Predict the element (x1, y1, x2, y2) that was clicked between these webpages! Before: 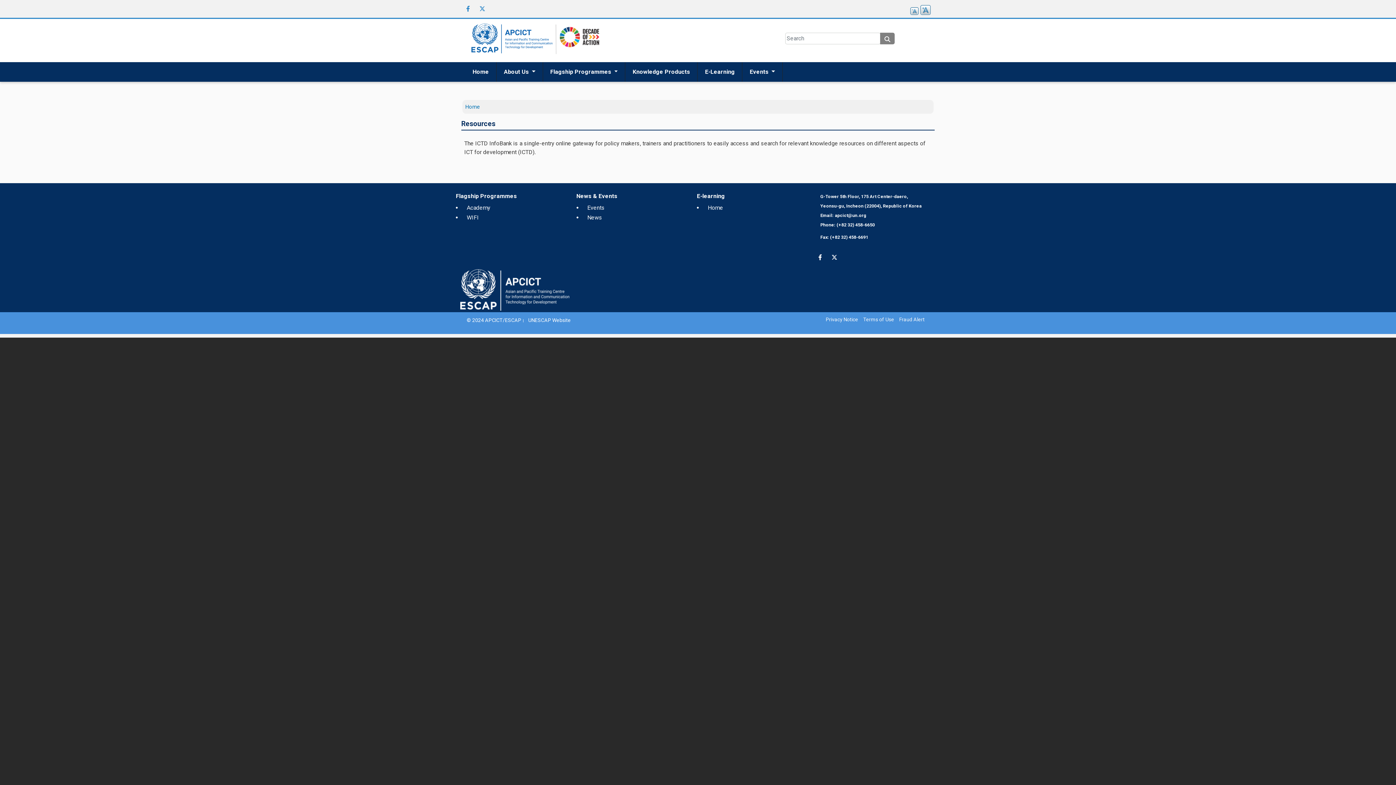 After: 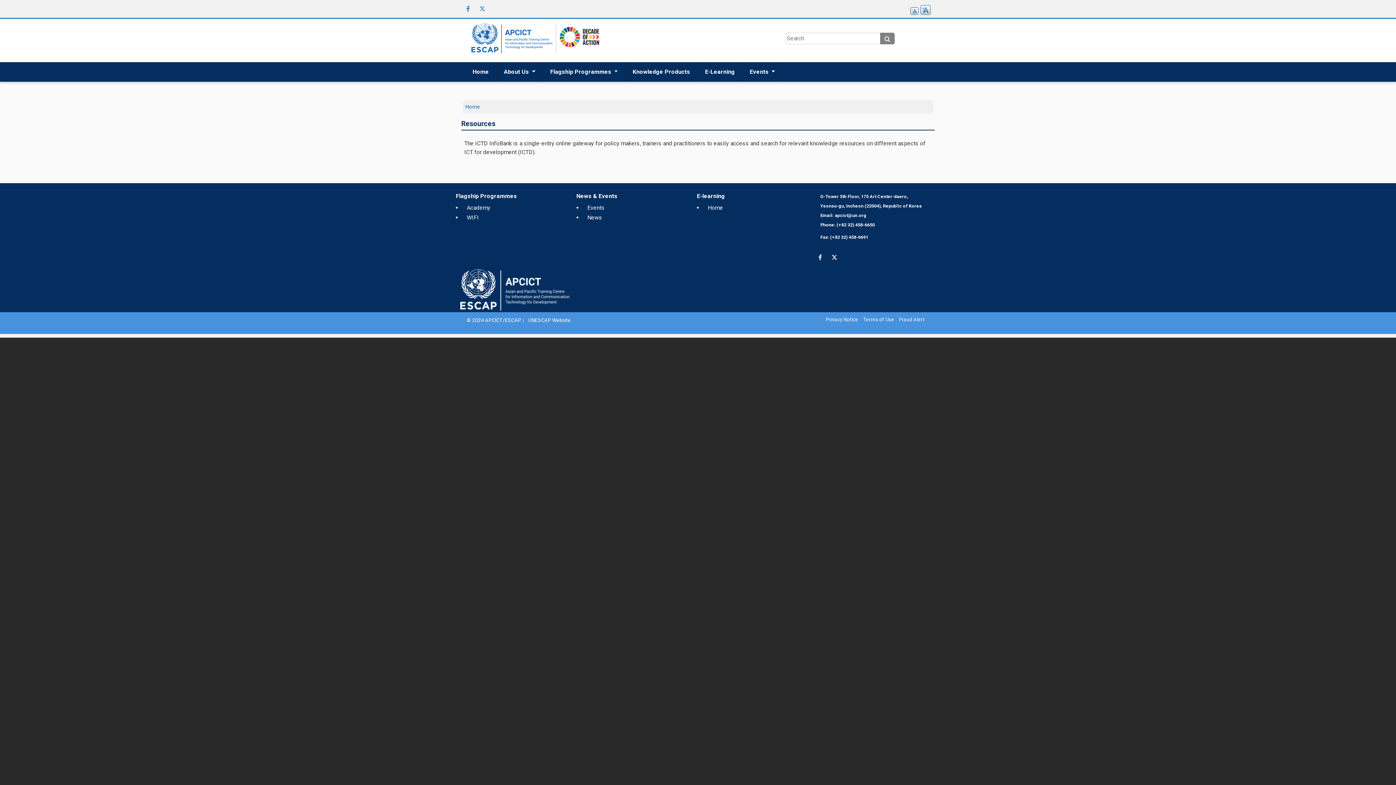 Action: bbox: (818, 254, 822, 260) label: Facebook social menu